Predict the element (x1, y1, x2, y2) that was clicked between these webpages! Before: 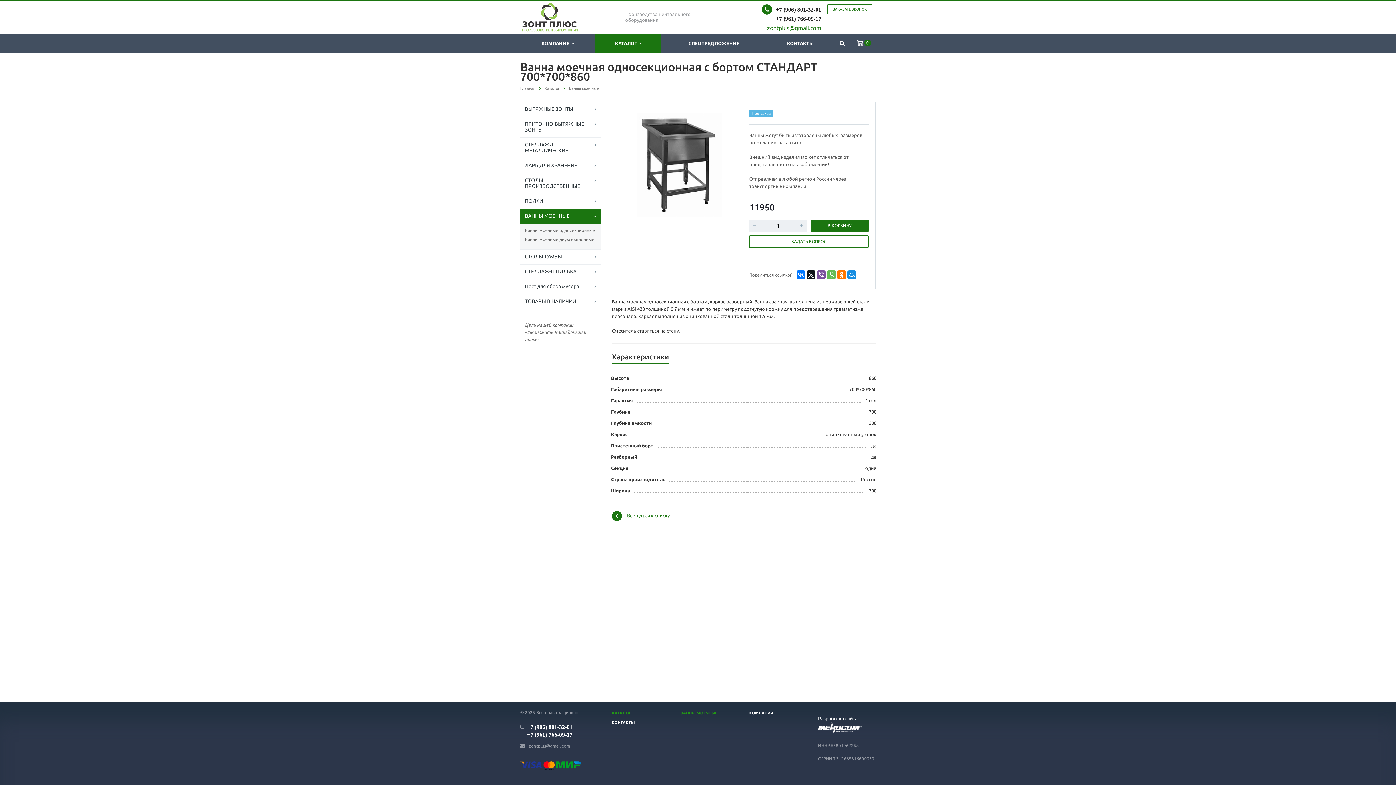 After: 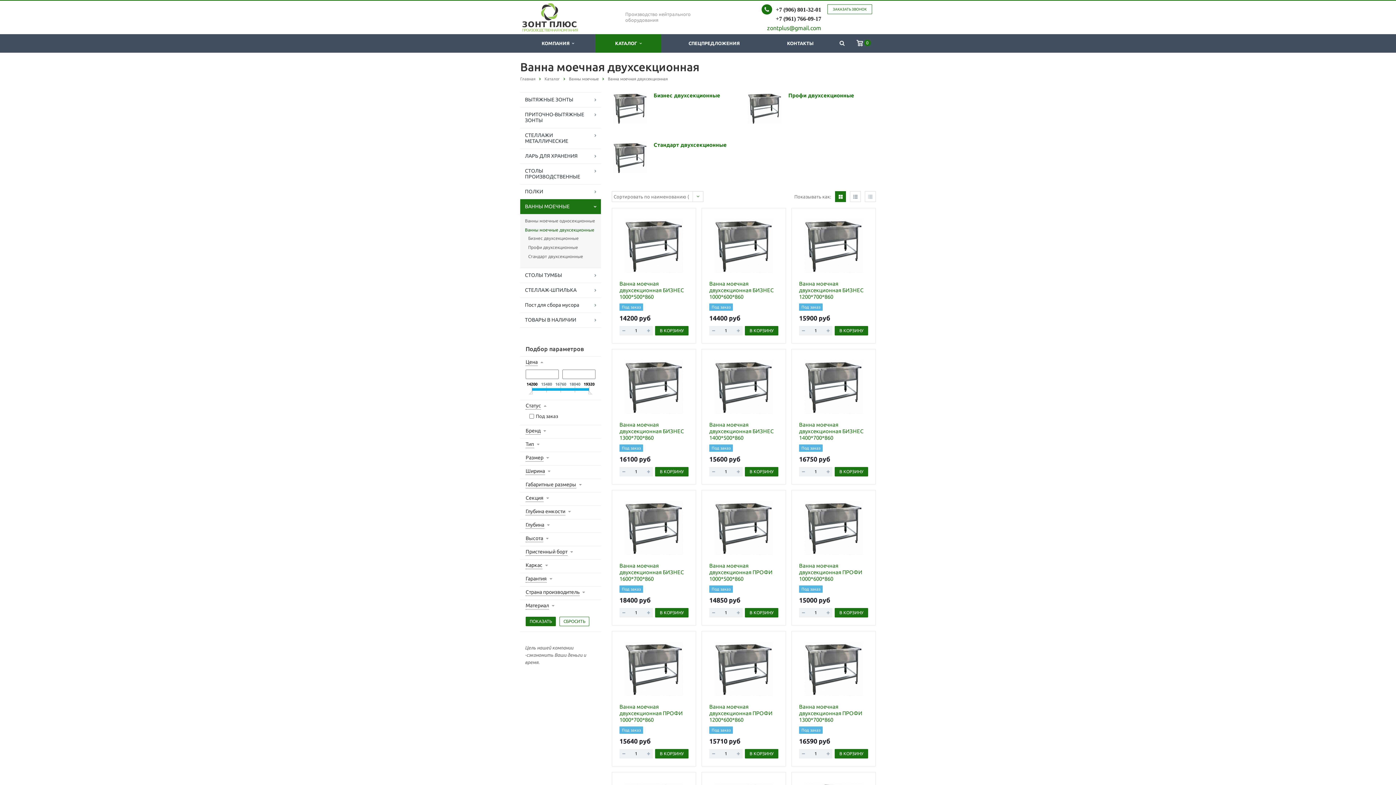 Action: label: Ванны моечные двухсекционные bbox: (525, 235, 596, 244)